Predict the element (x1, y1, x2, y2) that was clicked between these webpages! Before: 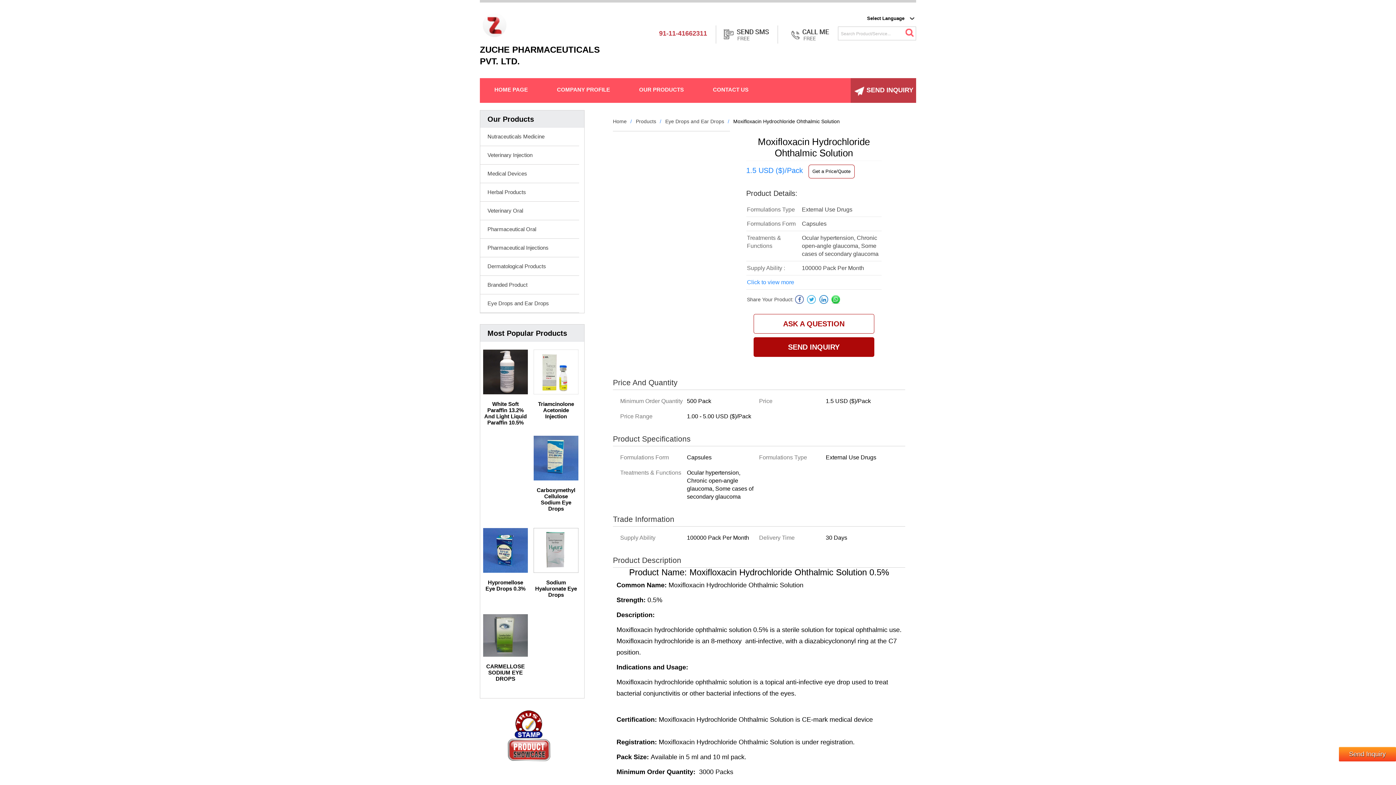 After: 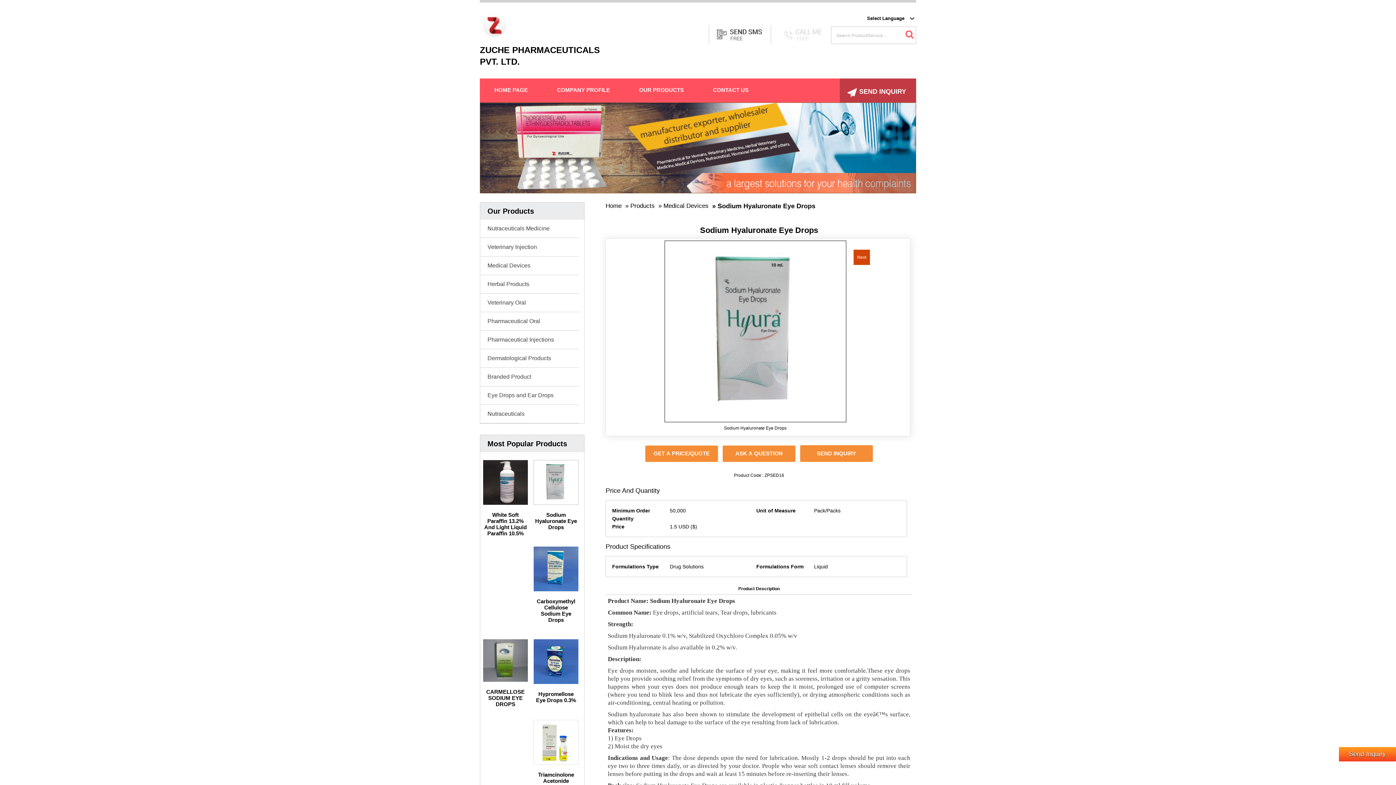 Action: bbox: (533, 567, 578, 574)